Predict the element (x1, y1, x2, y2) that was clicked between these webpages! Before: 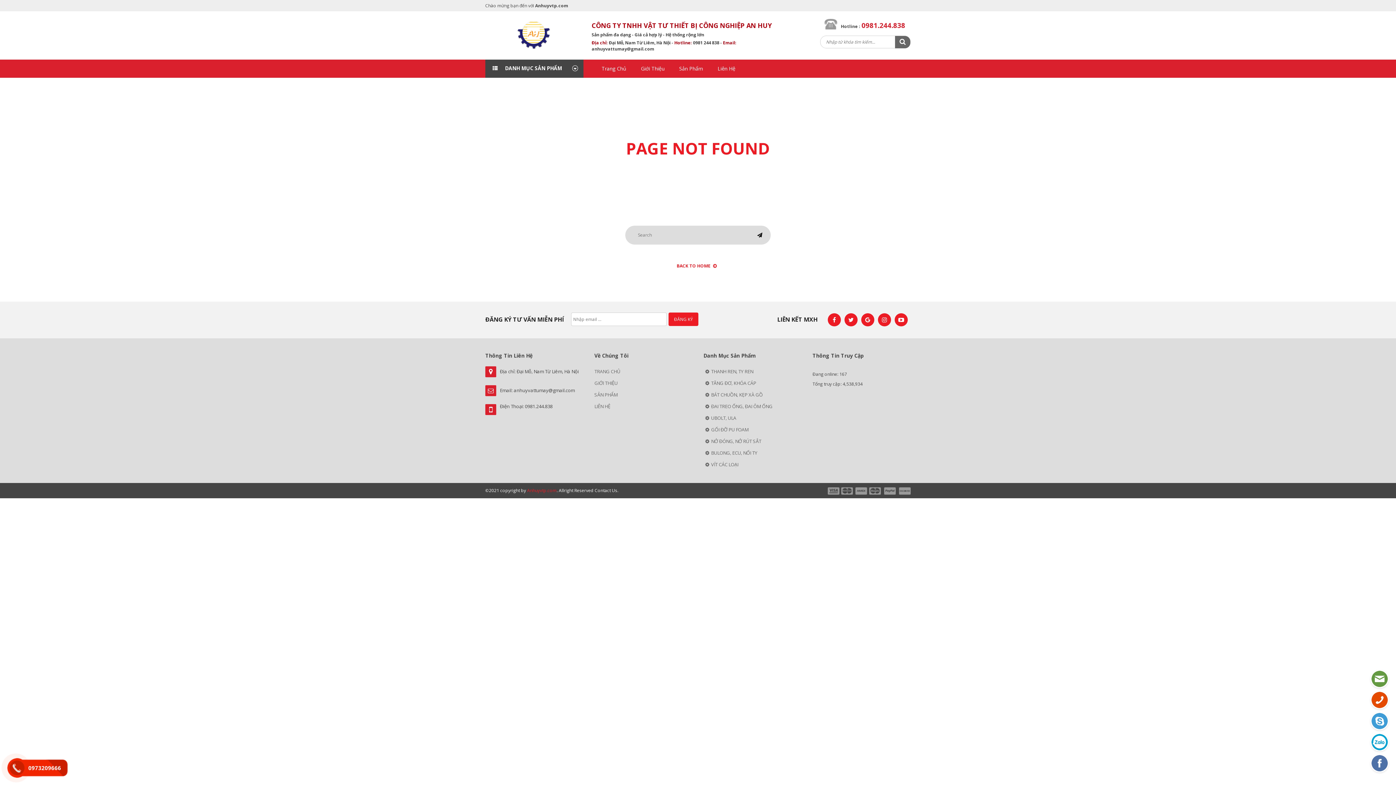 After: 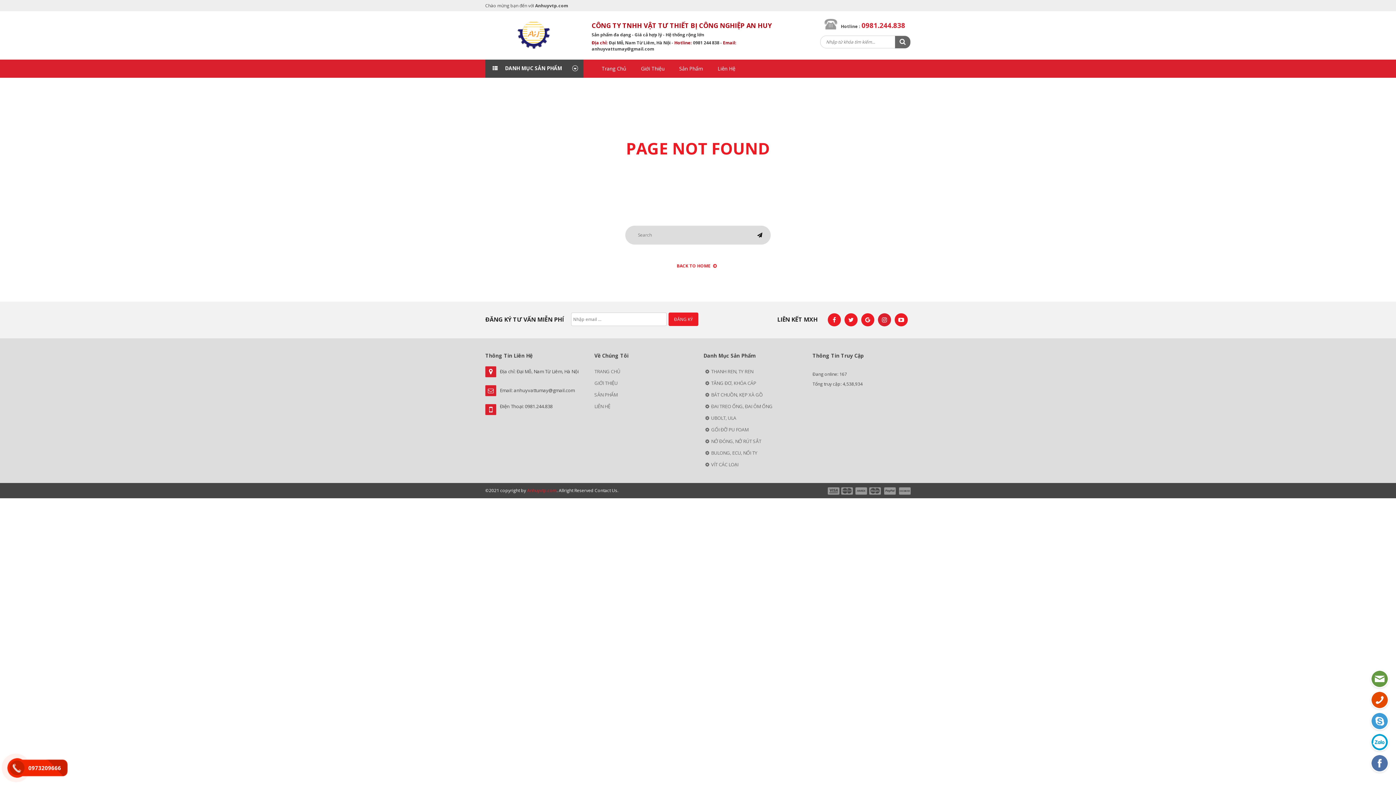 Action: bbox: (878, 313, 891, 326)